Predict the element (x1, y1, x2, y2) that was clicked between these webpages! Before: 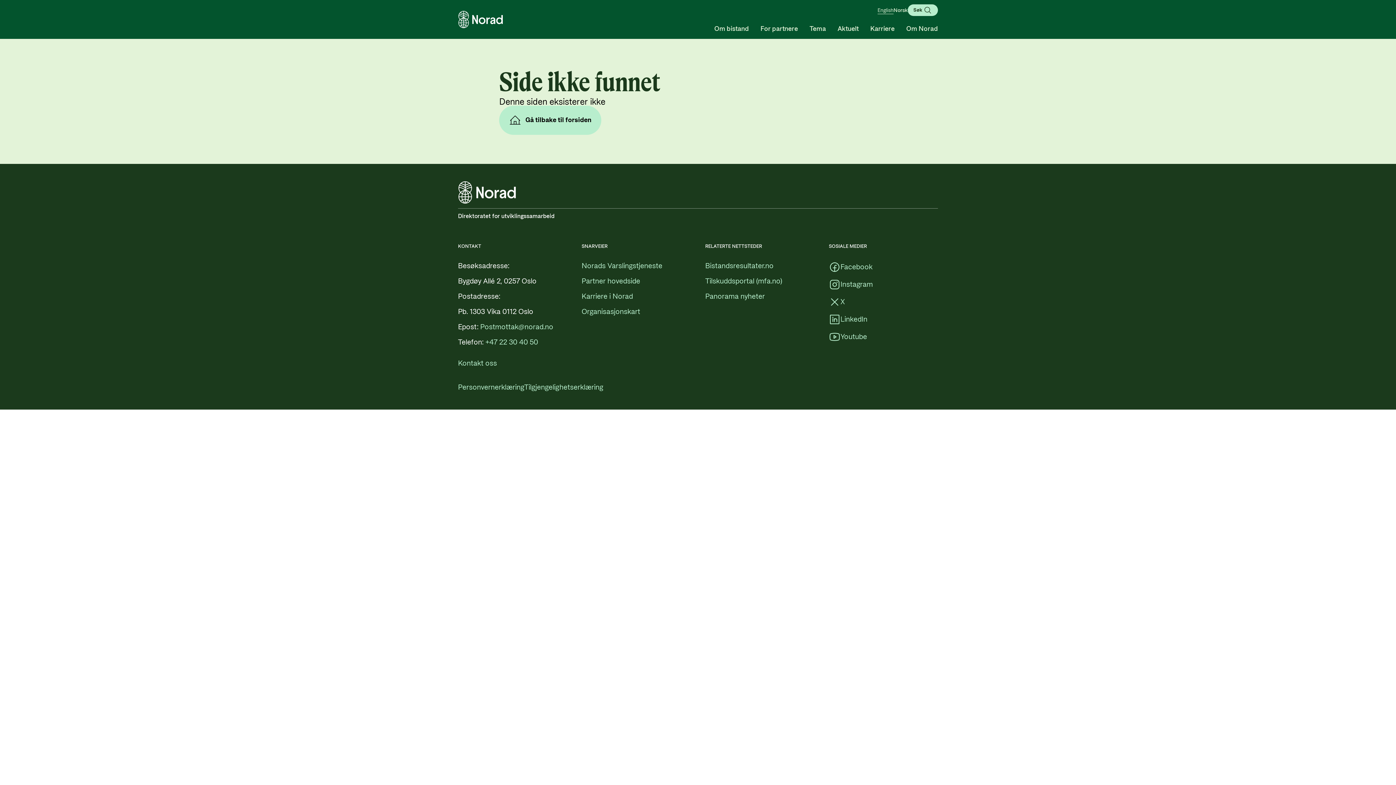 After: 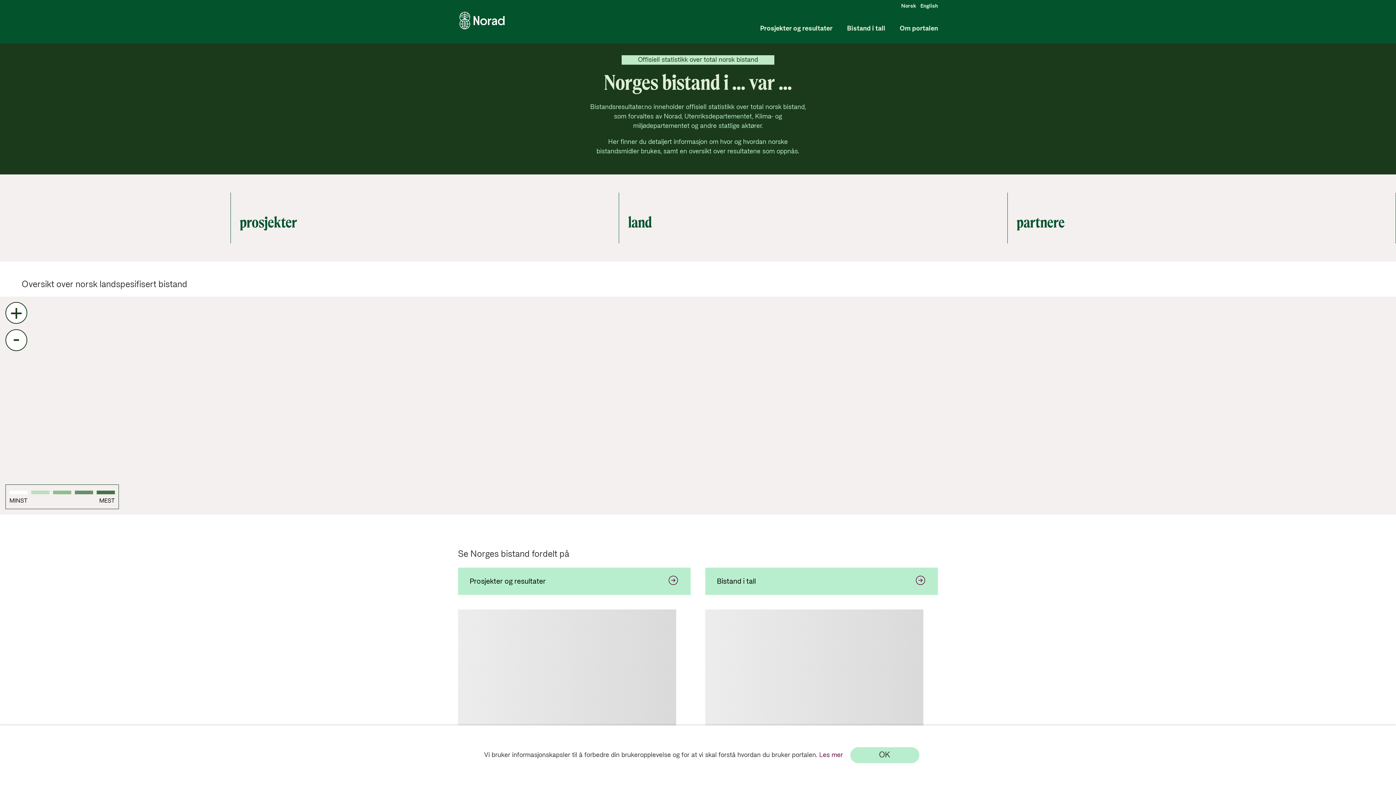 Action: bbox: (705, 261, 773, 270) label: Bistandsresultater.no